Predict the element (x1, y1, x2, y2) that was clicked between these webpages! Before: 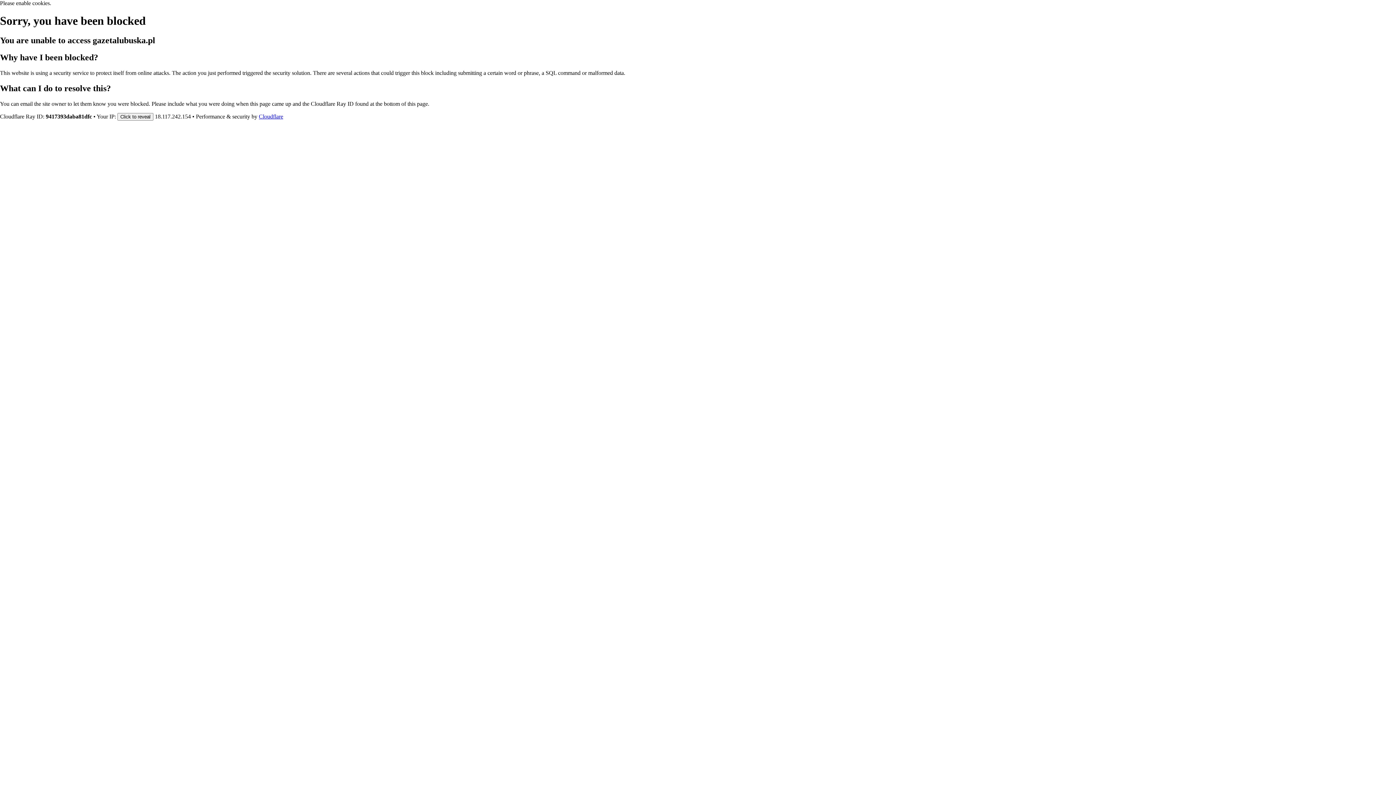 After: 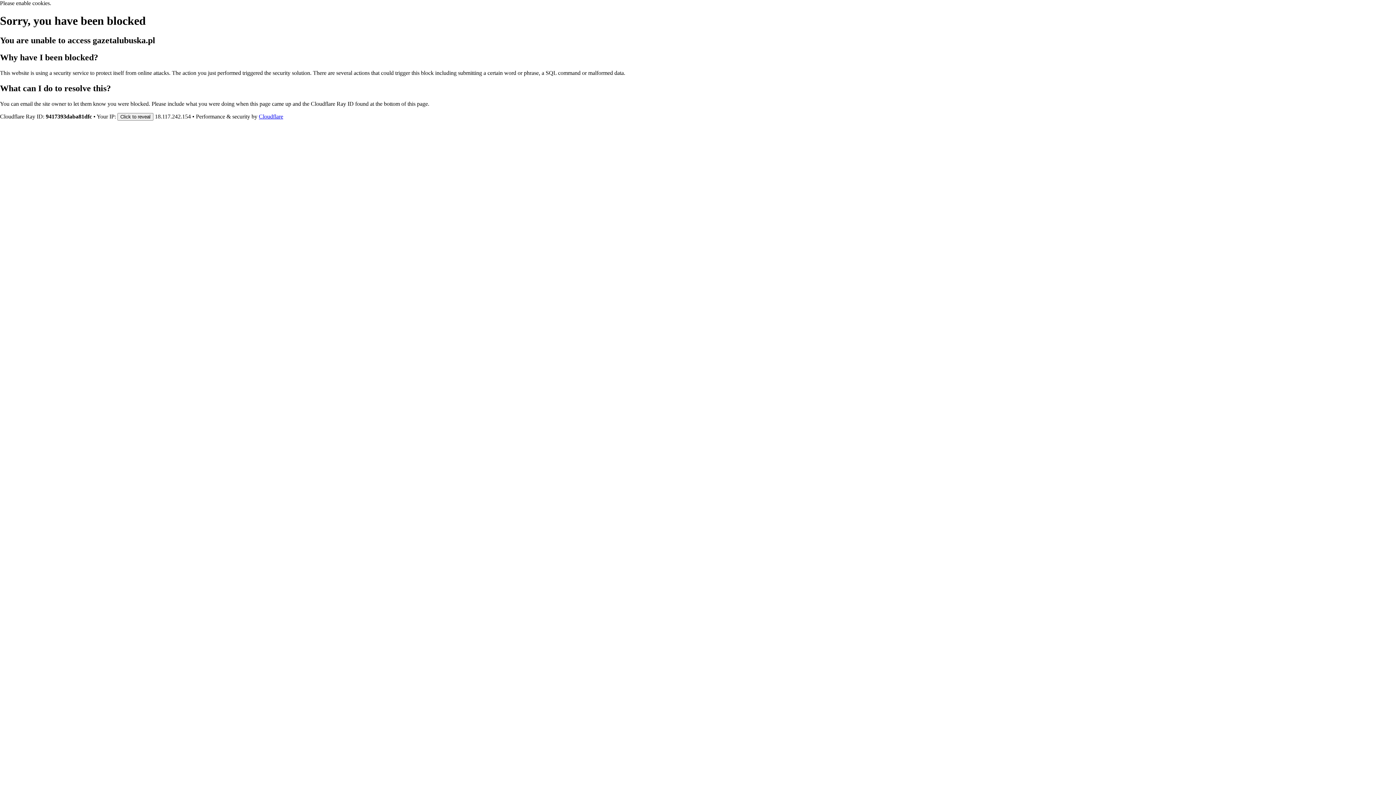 Action: label: Cloudflare bbox: (258, 113, 283, 119)